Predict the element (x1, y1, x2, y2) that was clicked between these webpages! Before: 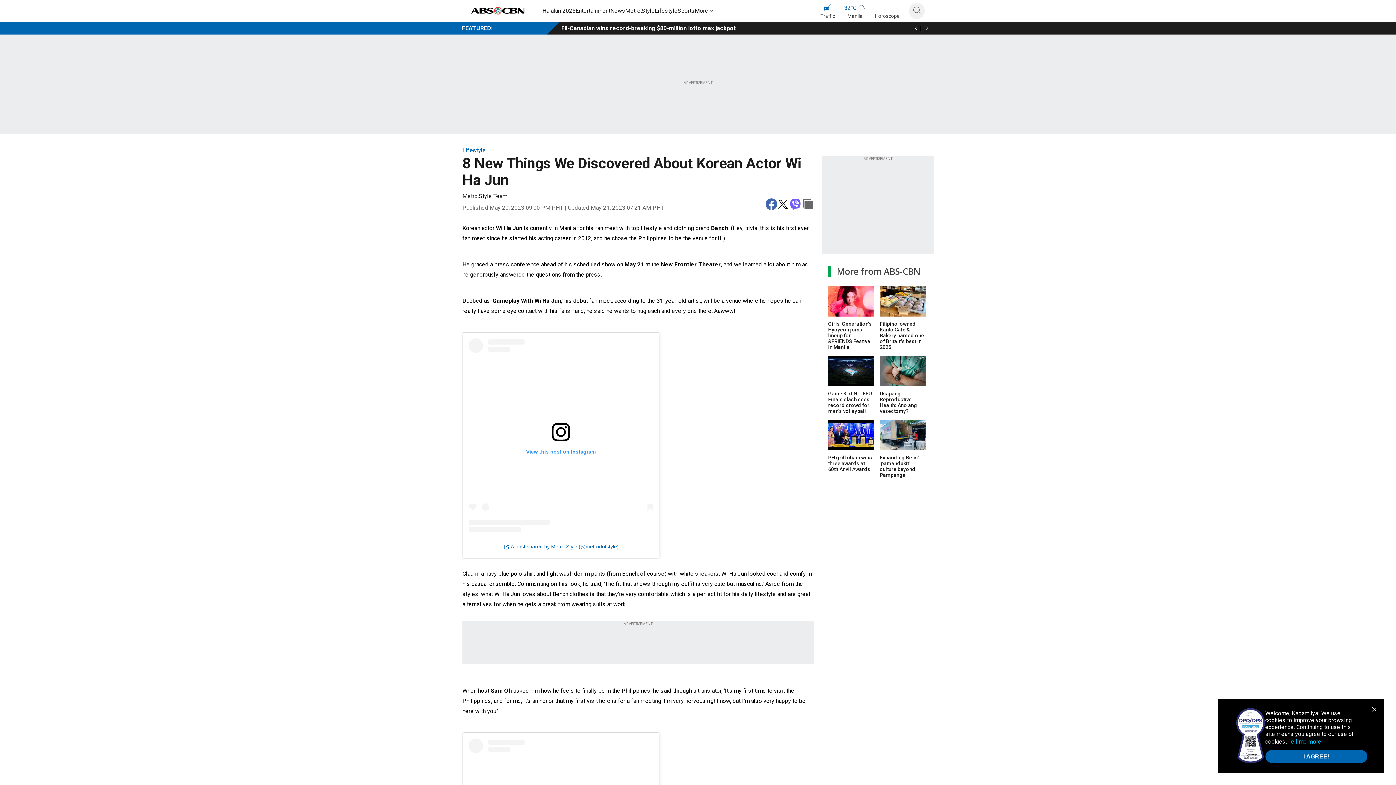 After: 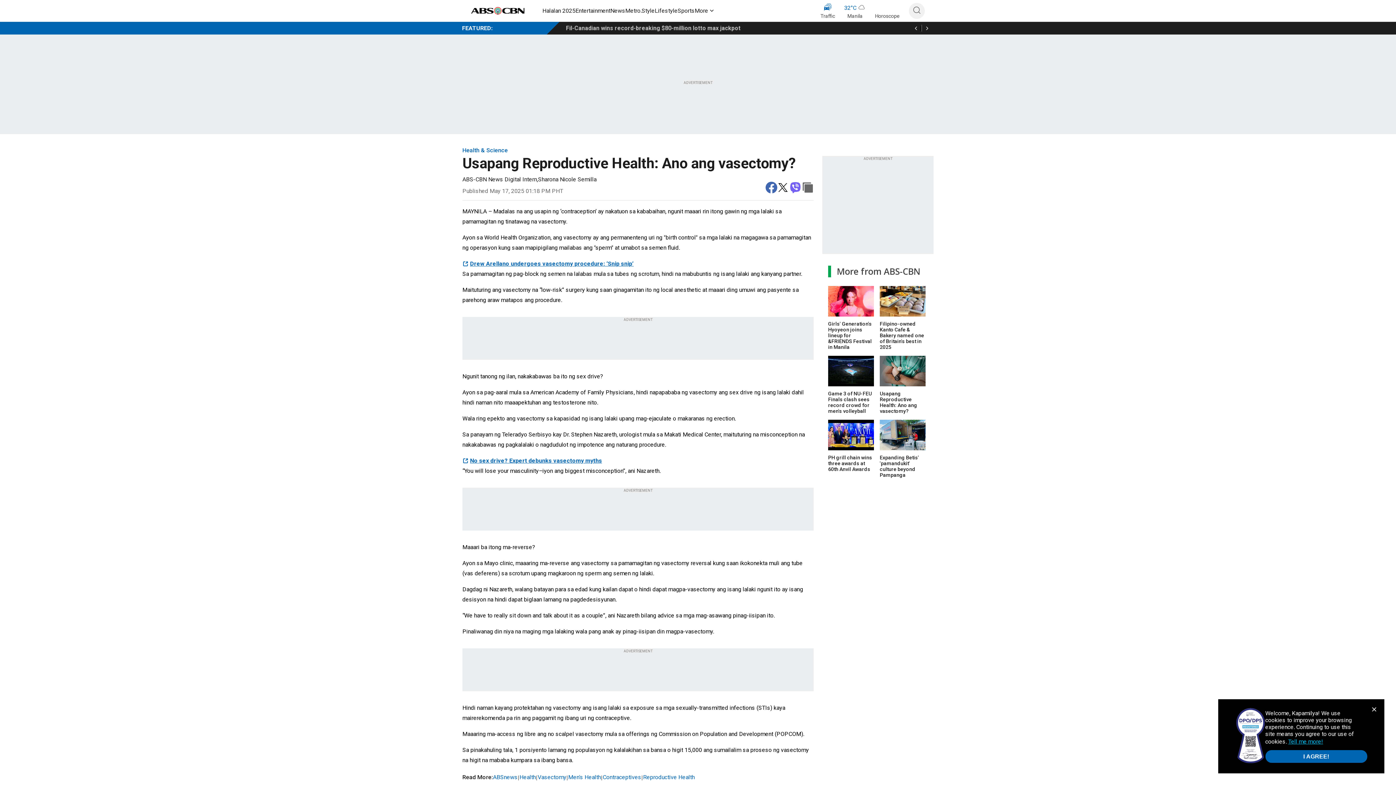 Action: bbox: (880, 356, 925, 388)